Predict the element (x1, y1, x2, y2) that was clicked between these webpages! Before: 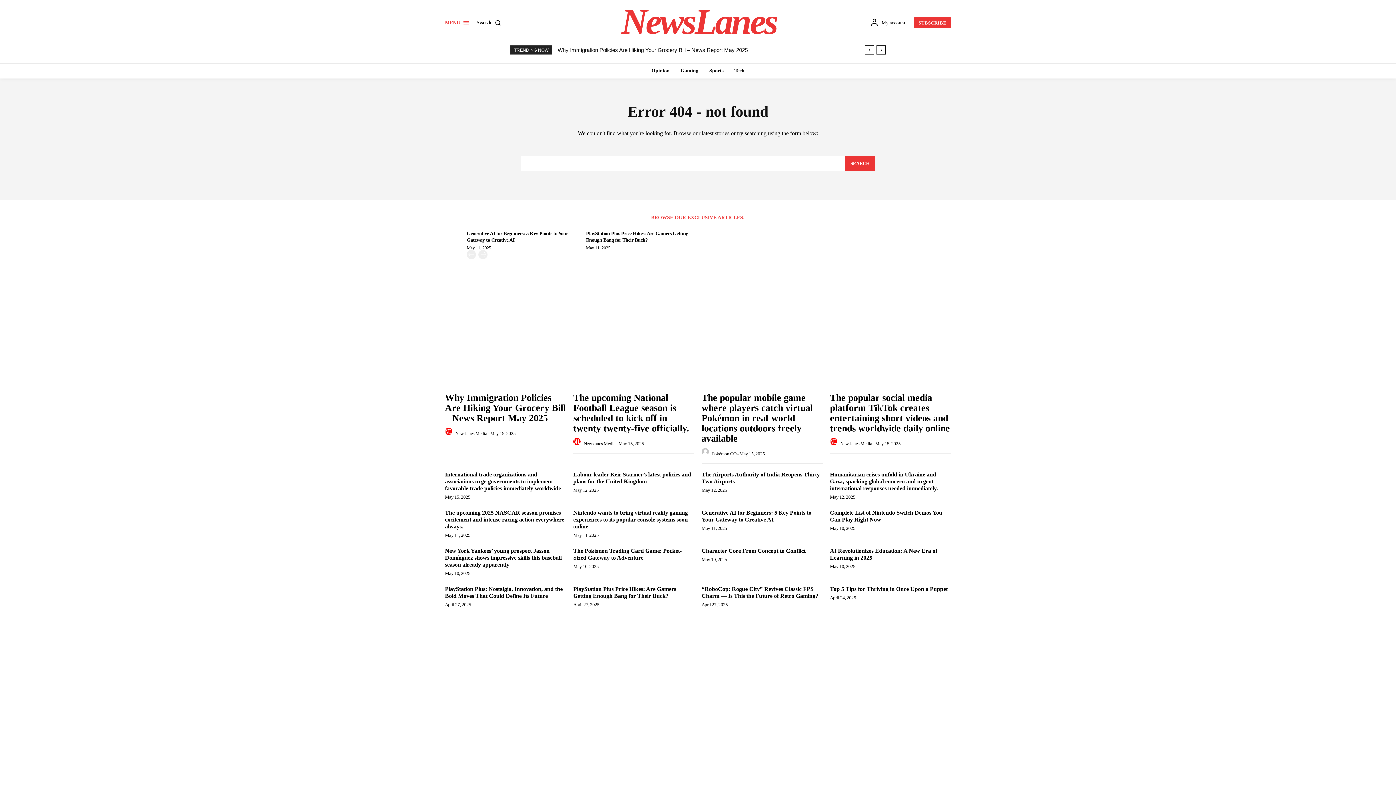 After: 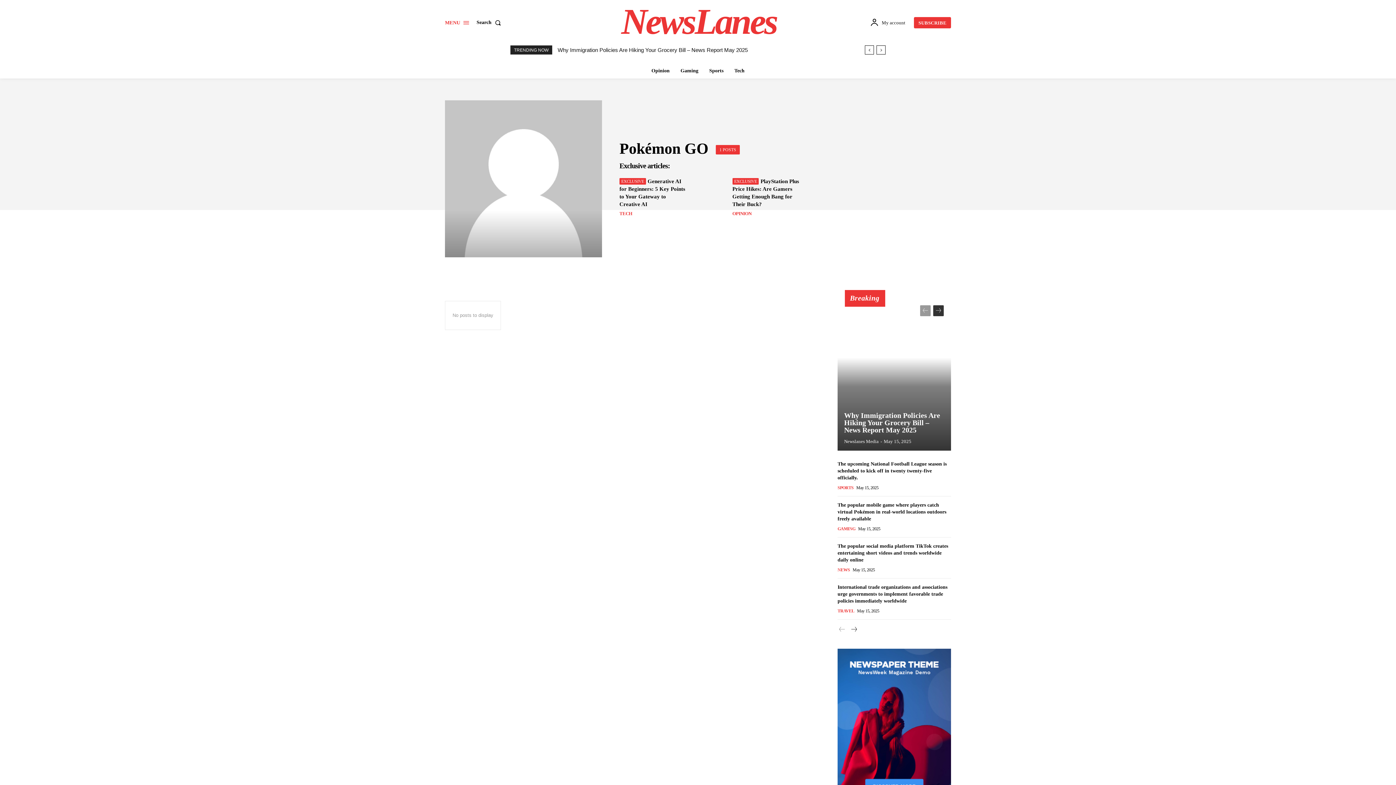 Action: label: author-photo bbox: (701, 451, 711, 456)